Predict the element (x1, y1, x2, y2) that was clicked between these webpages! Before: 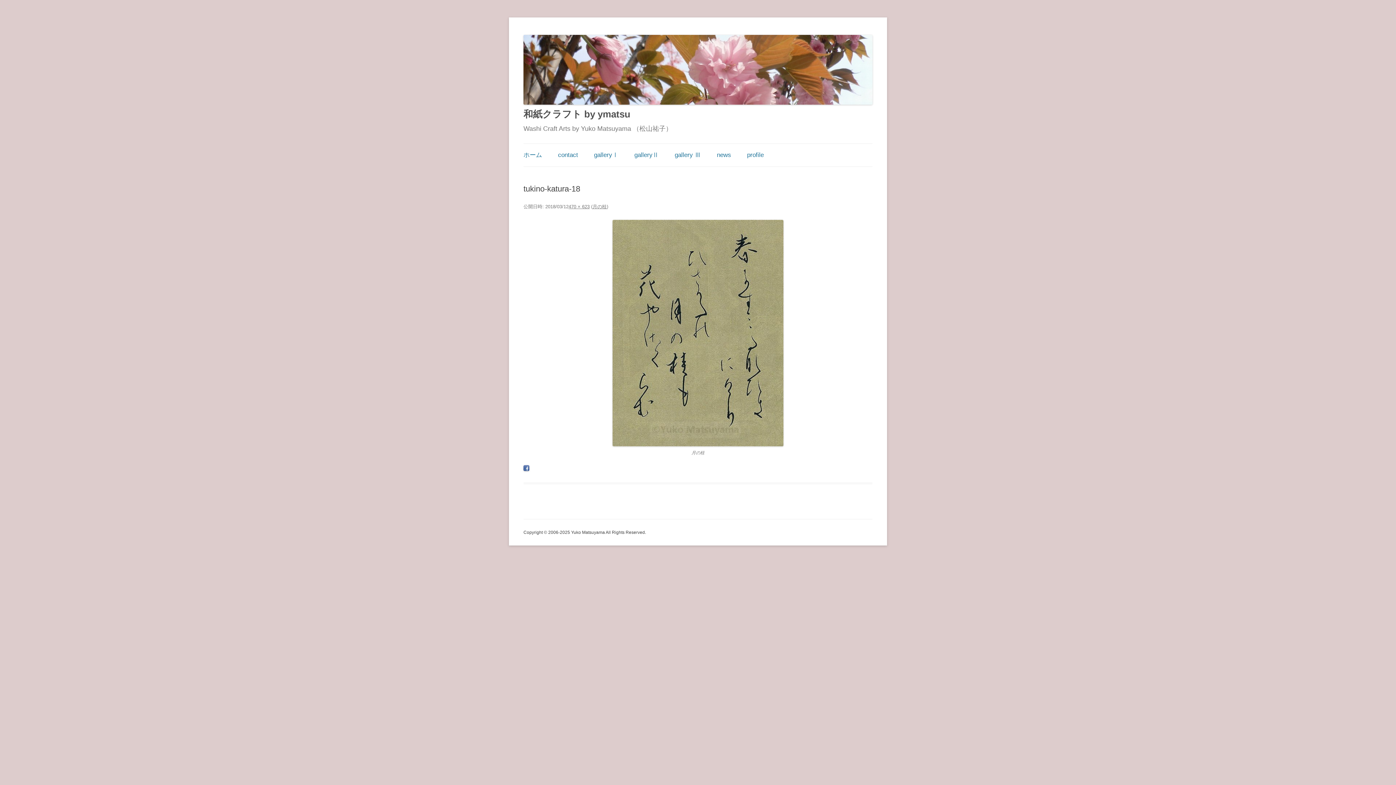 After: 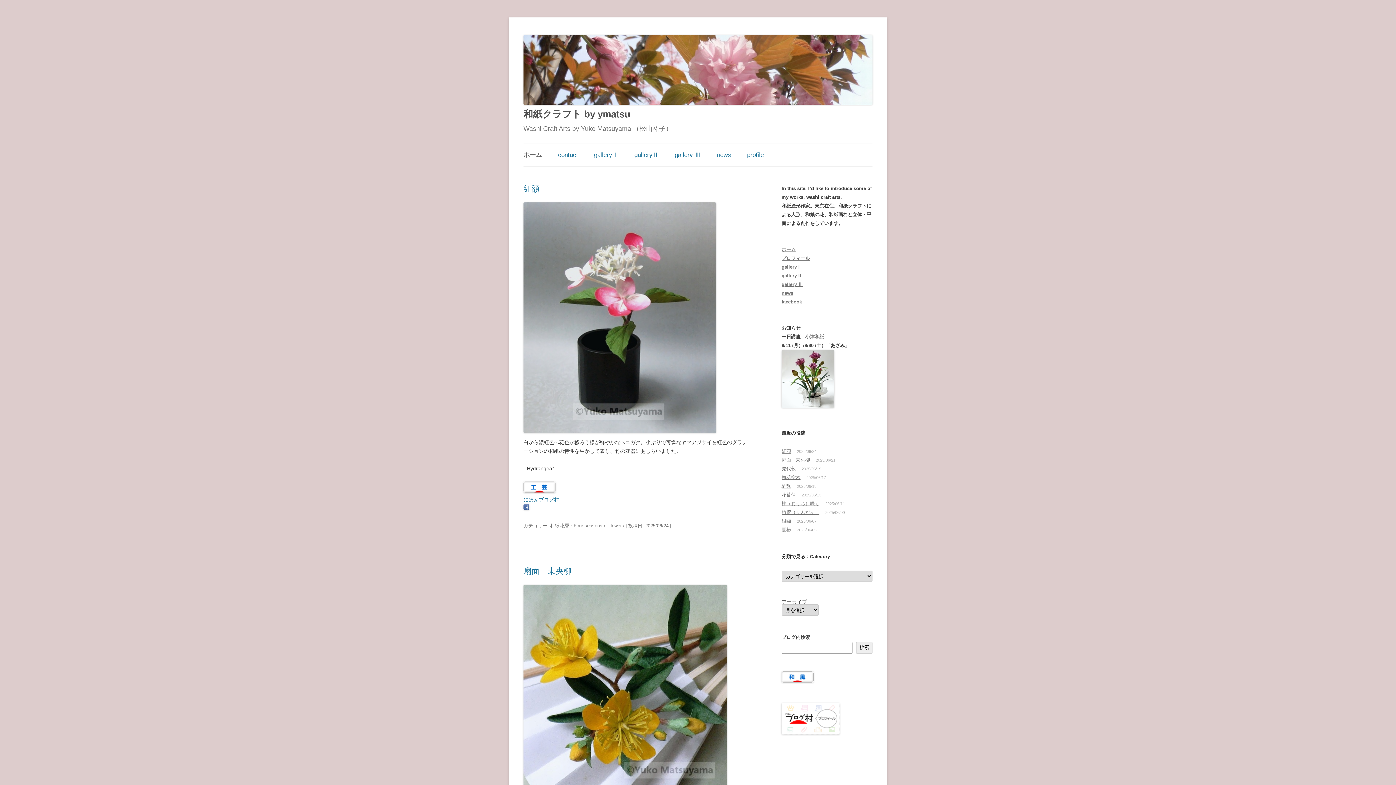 Action: label: 和紙クラフト by ymatsu bbox: (523, 105, 630, 122)